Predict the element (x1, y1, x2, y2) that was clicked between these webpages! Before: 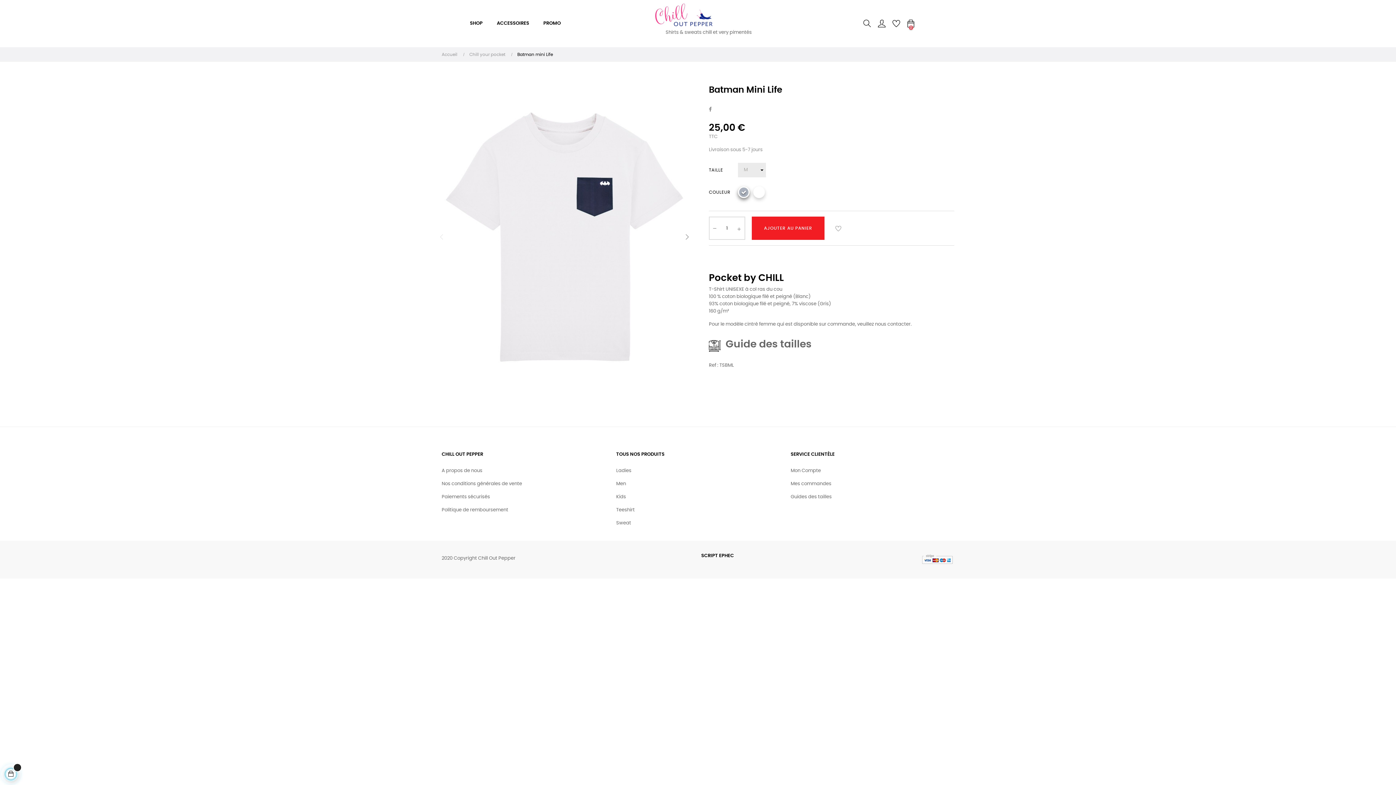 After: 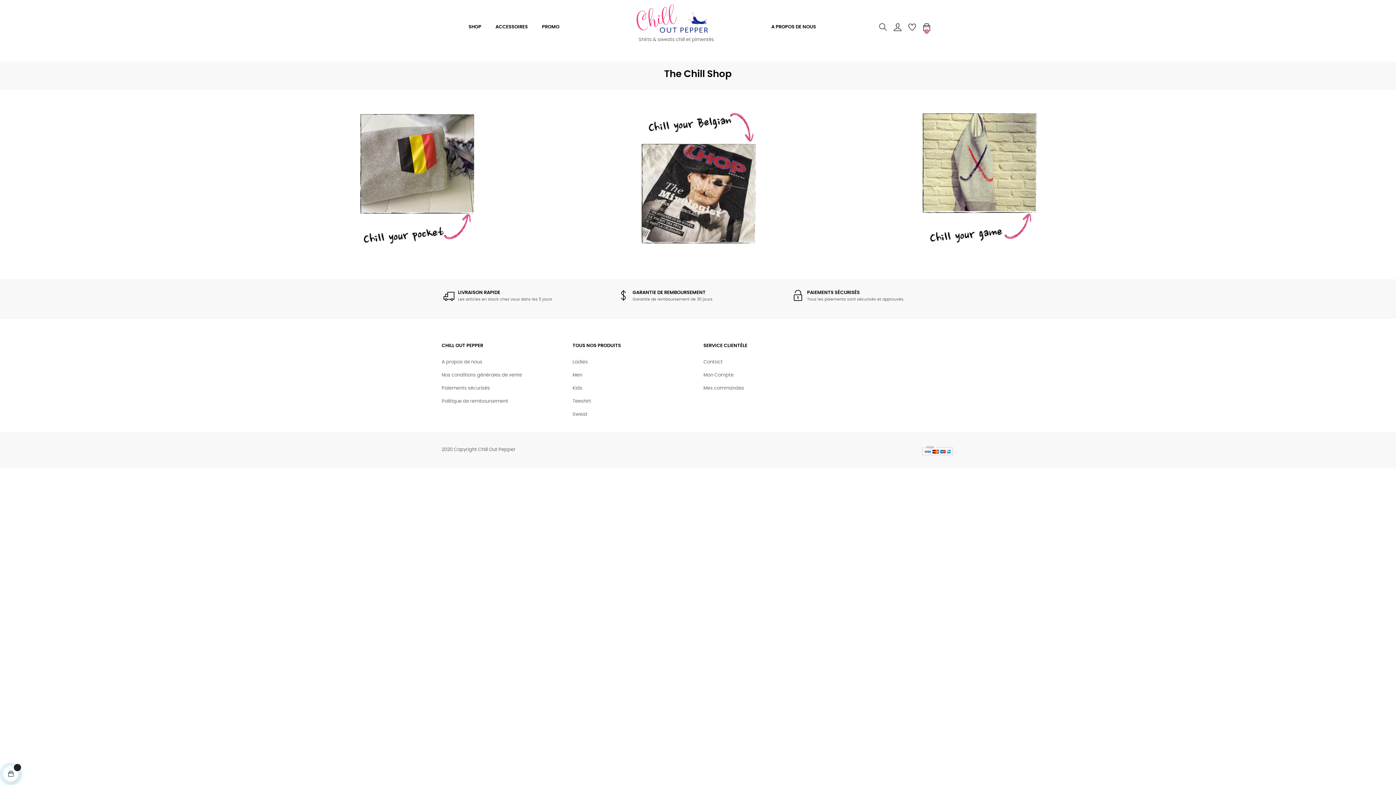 Action: bbox: (463, 9, 489, 38) label: SHOP